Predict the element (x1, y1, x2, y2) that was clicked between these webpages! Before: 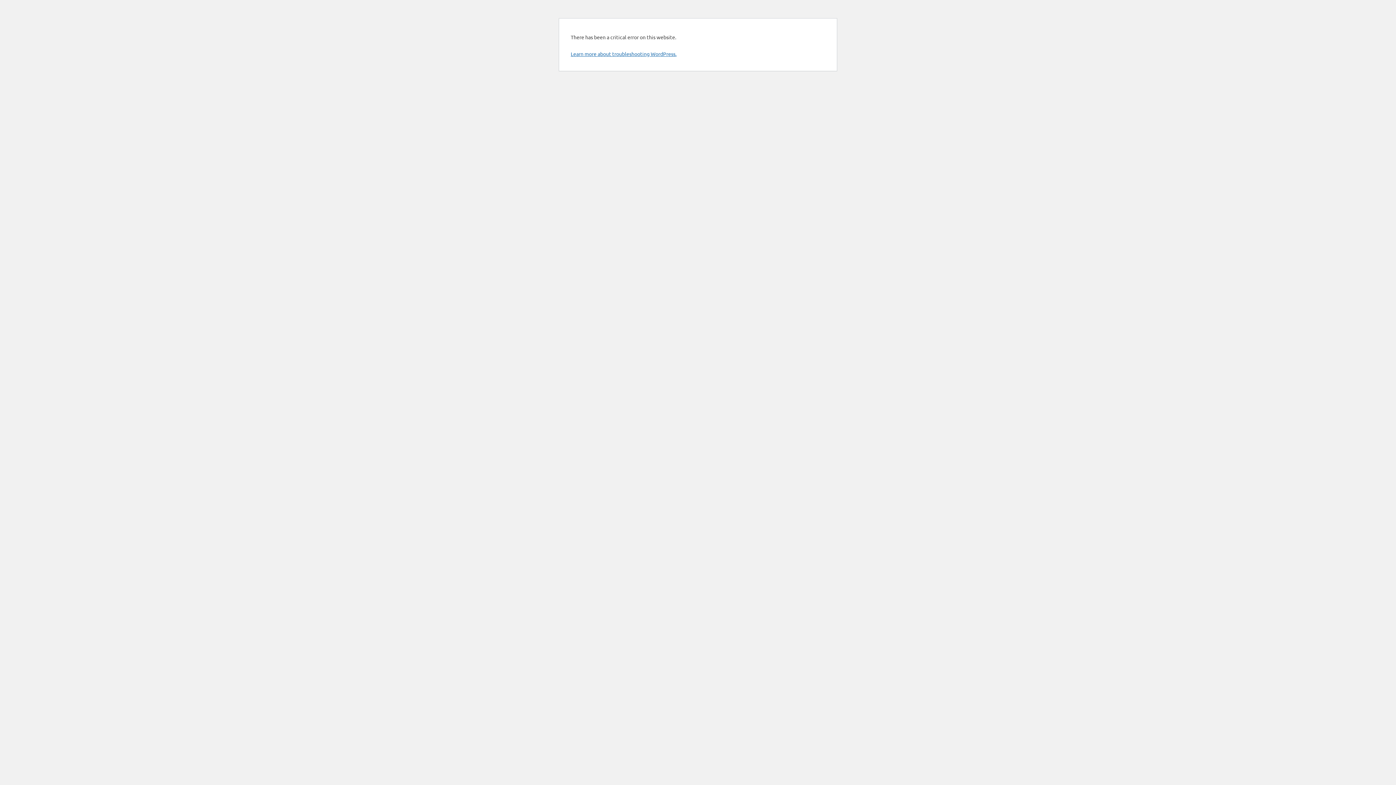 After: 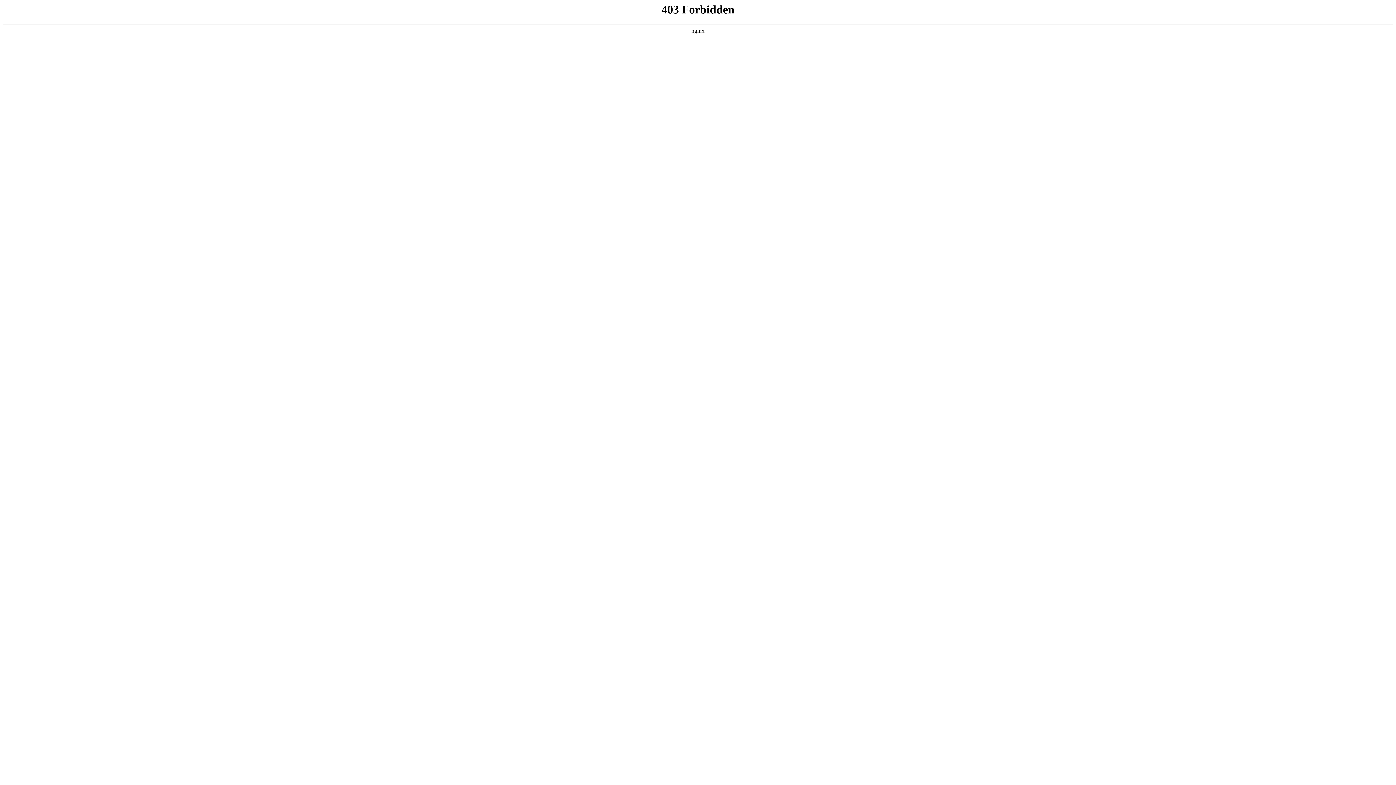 Action: bbox: (570, 50, 676, 57) label: Learn more about troubleshooting WordPress.